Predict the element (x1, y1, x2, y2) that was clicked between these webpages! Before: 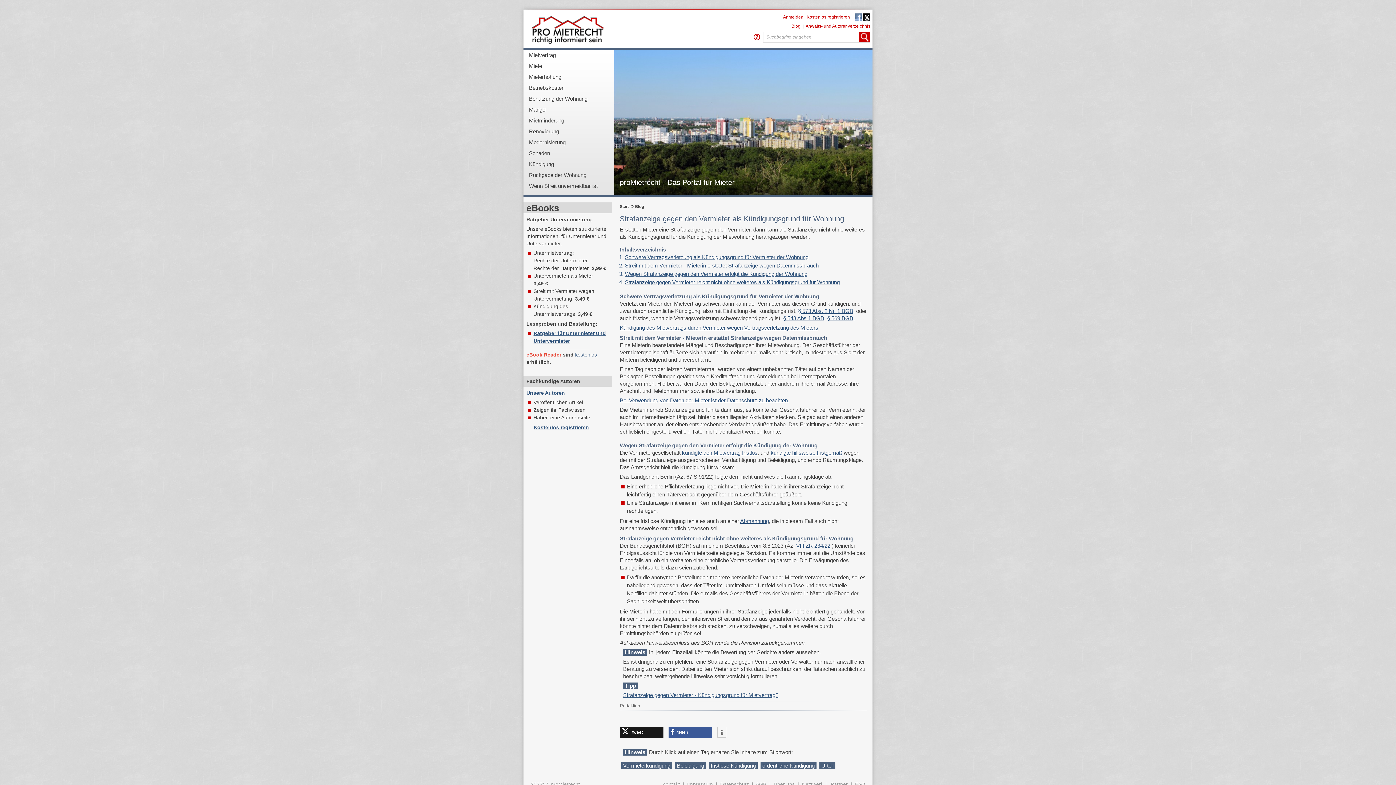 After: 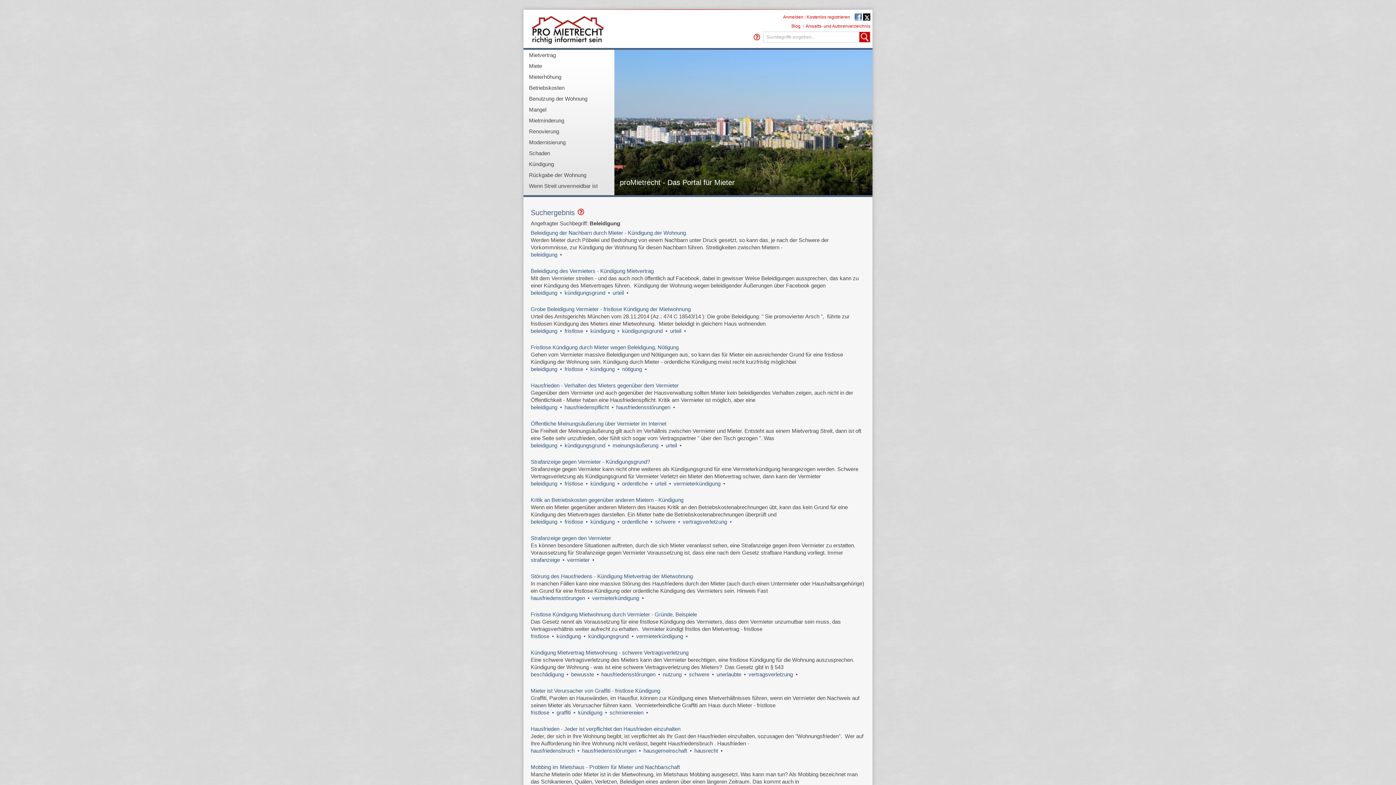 Action: bbox: (675, 762, 706, 769) label: Beleidigung